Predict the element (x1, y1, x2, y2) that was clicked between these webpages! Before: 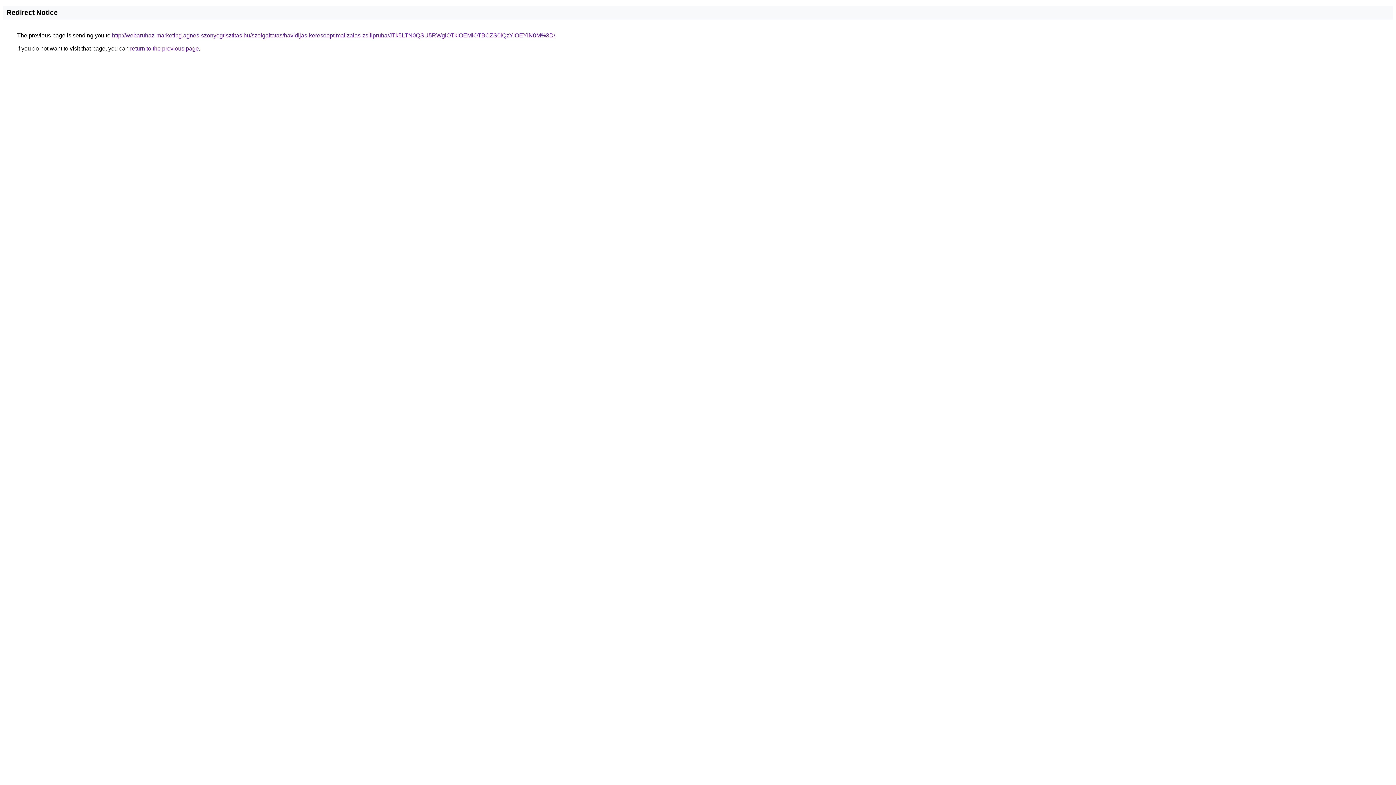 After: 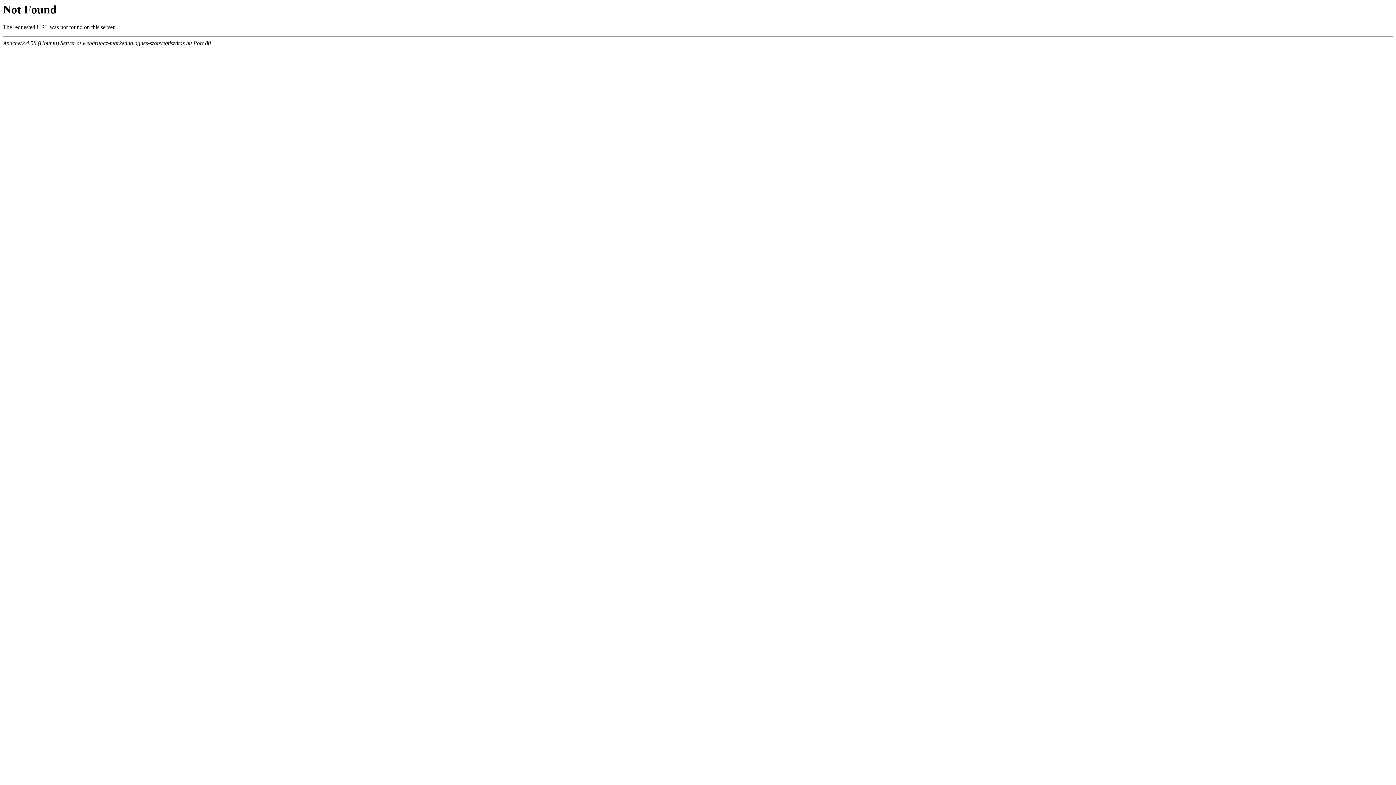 Action: bbox: (112, 32, 555, 38) label: http://webaruhaz-marketing.agnes-szonyegtisztitas.hu/szolgaltatas/havidijas-keresooptimalizalas-zsilipruha/JTk5LTN0QSU5RWglOTklOEMlOTBCZS0lQzYlOEYlN0M%3D/